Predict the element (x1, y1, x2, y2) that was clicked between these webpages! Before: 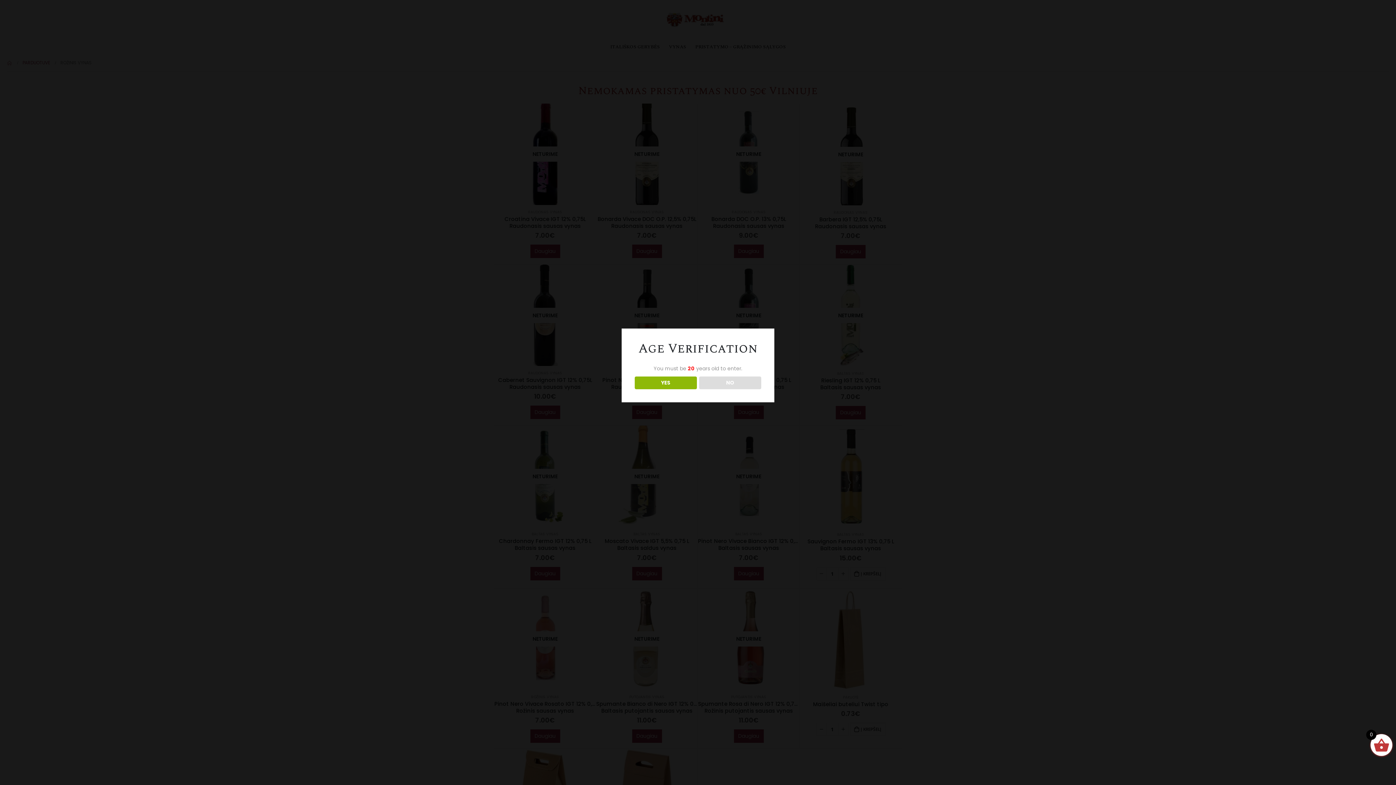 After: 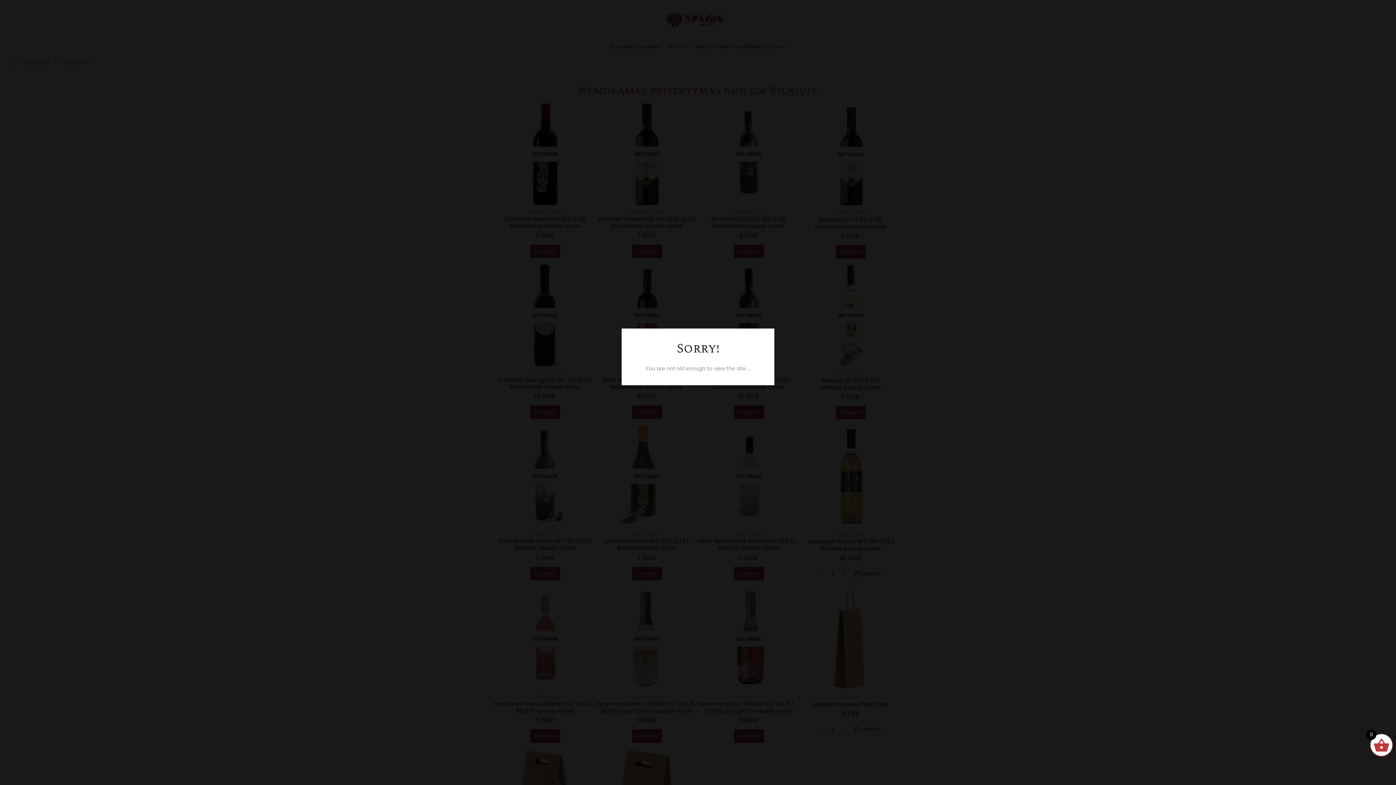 Action: bbox: (699, 376, 761, 389) label: NO